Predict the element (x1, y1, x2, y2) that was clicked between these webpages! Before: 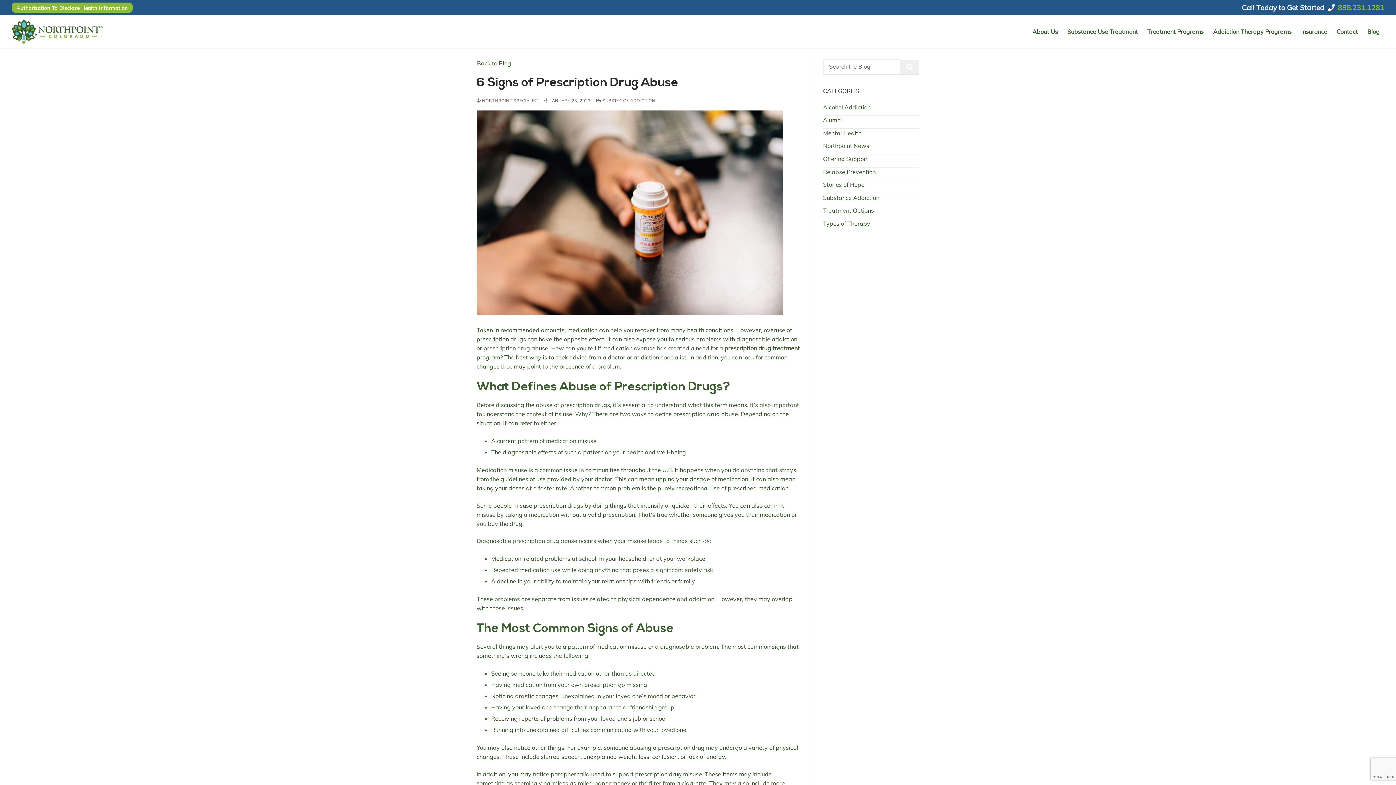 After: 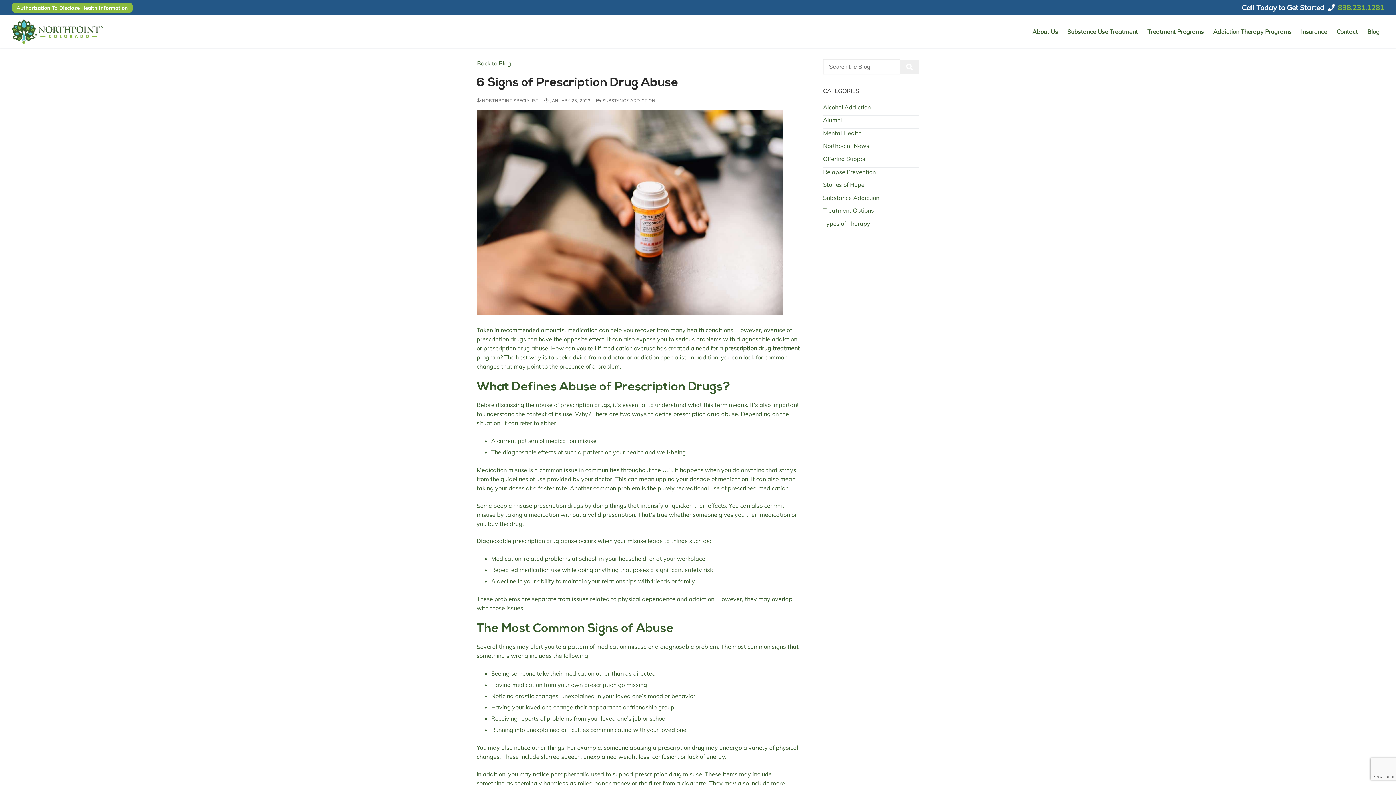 Action: bbox: (1338, 3, 1384, 12) label: 888.231.1281